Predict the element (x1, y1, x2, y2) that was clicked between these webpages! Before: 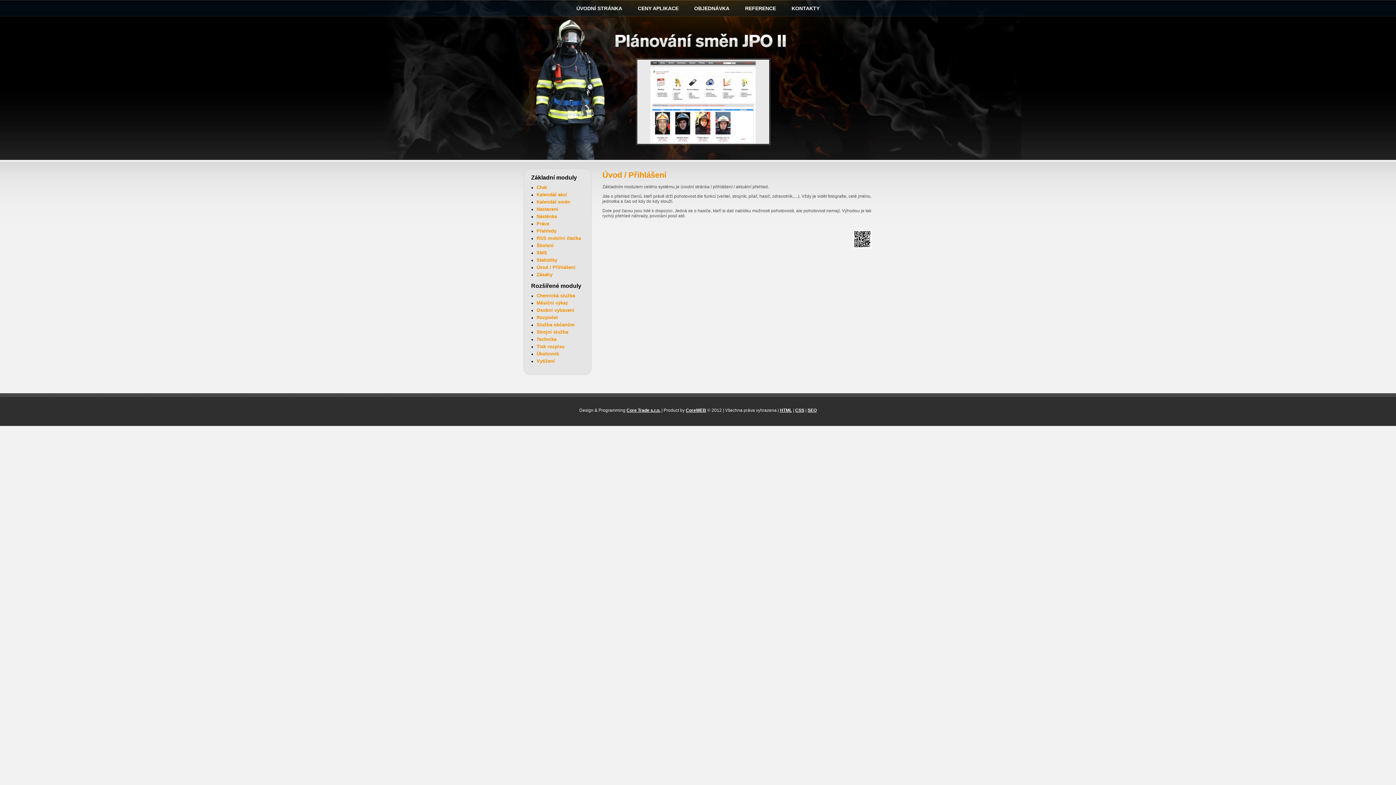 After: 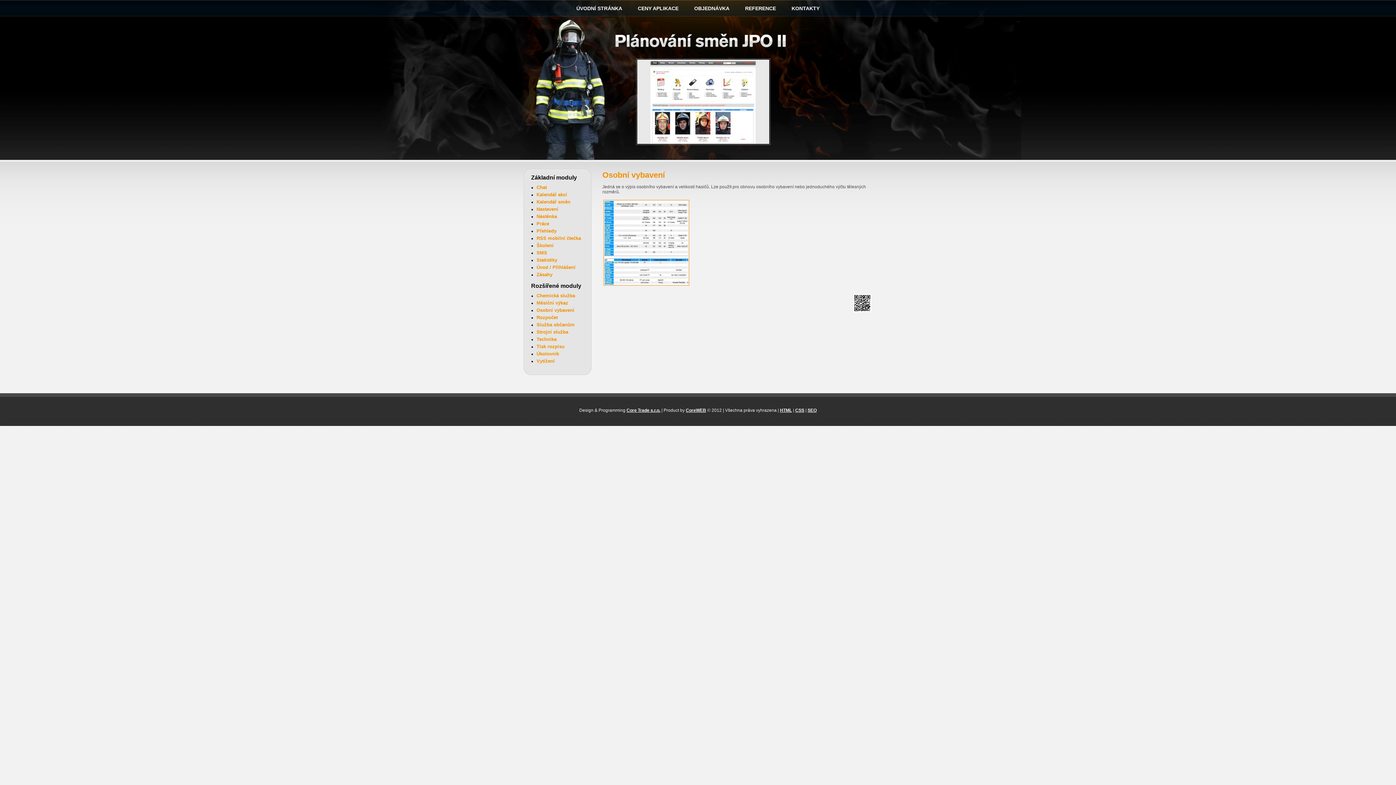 Action: bbox: (536, 307, 574, 313) label: Osobní vybavení